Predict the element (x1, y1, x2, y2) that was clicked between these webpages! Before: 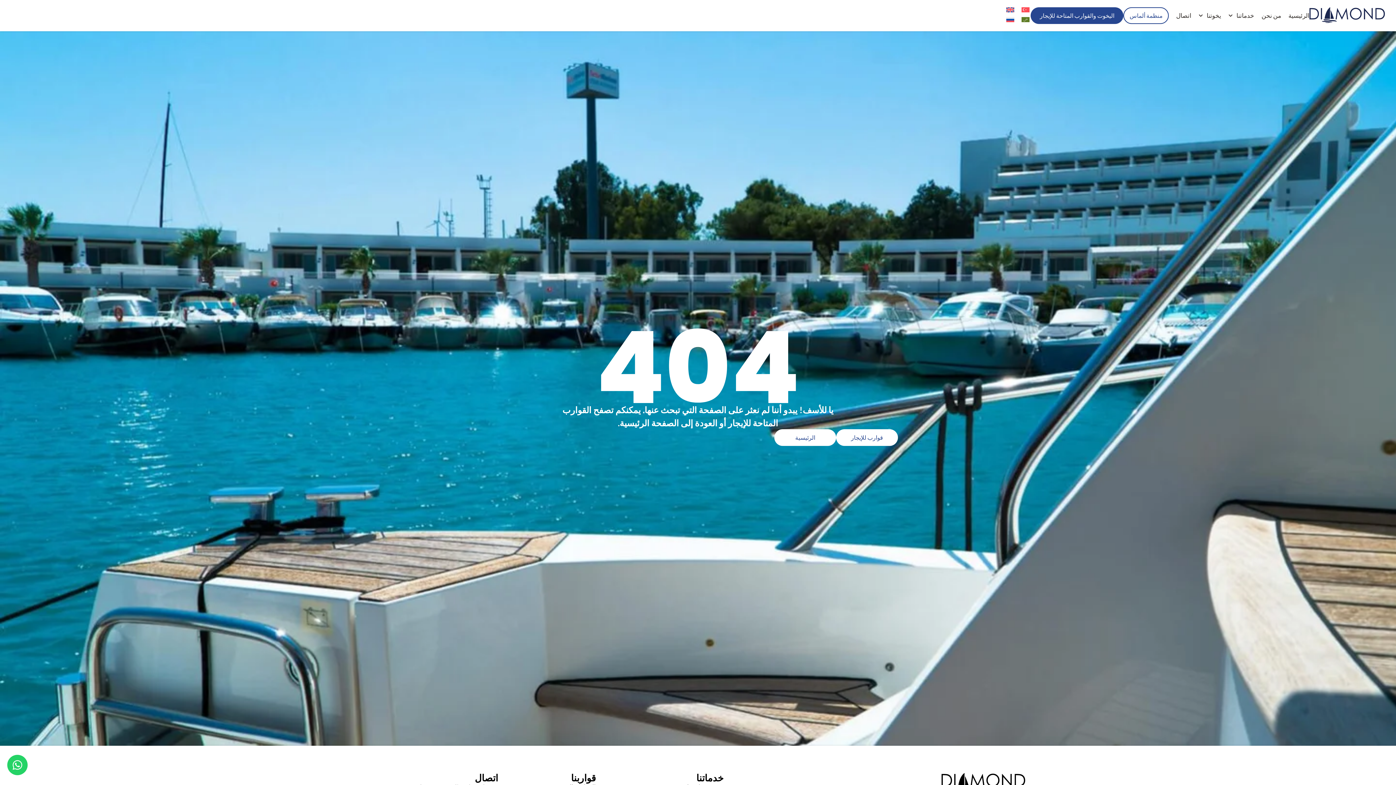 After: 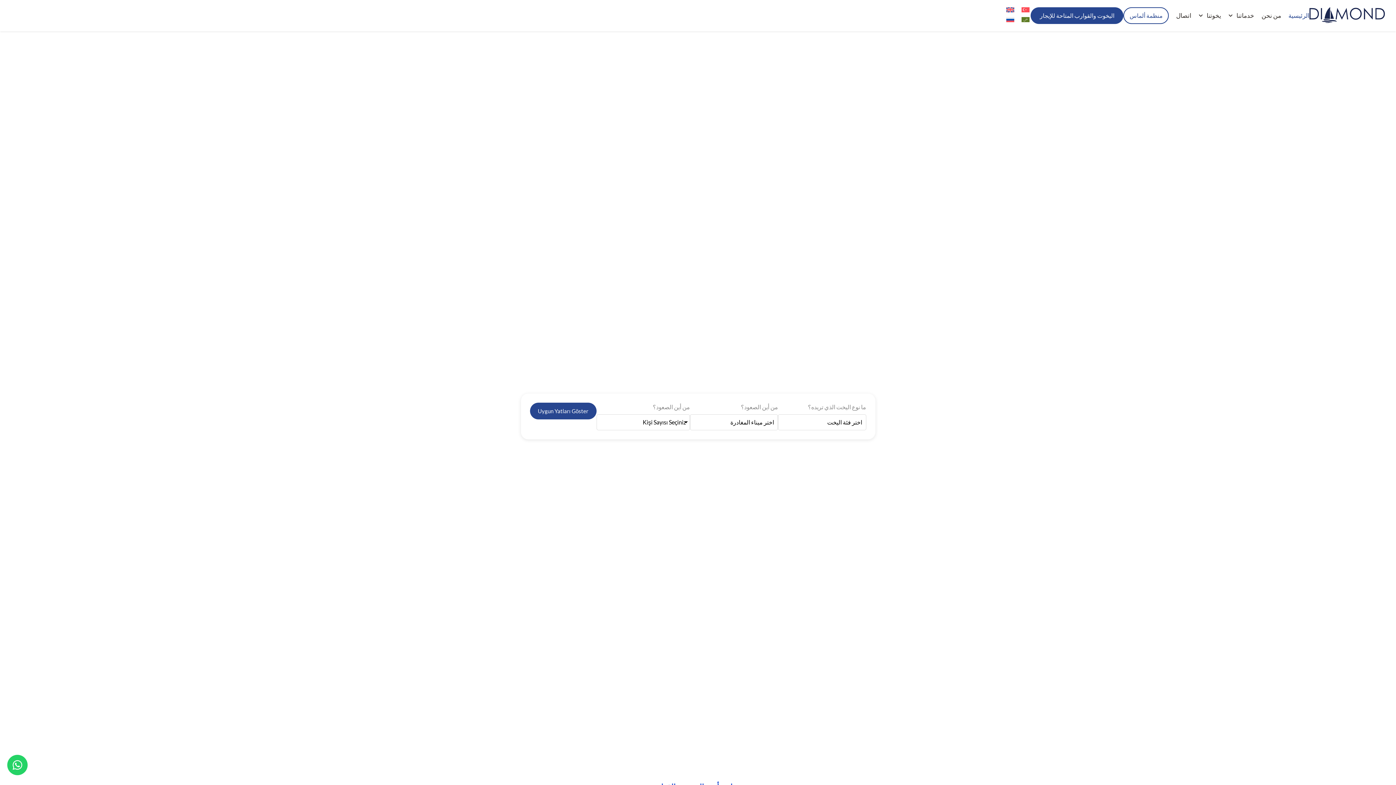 Action: bbox: (774, 429, 836, 446) label: الرئيسية